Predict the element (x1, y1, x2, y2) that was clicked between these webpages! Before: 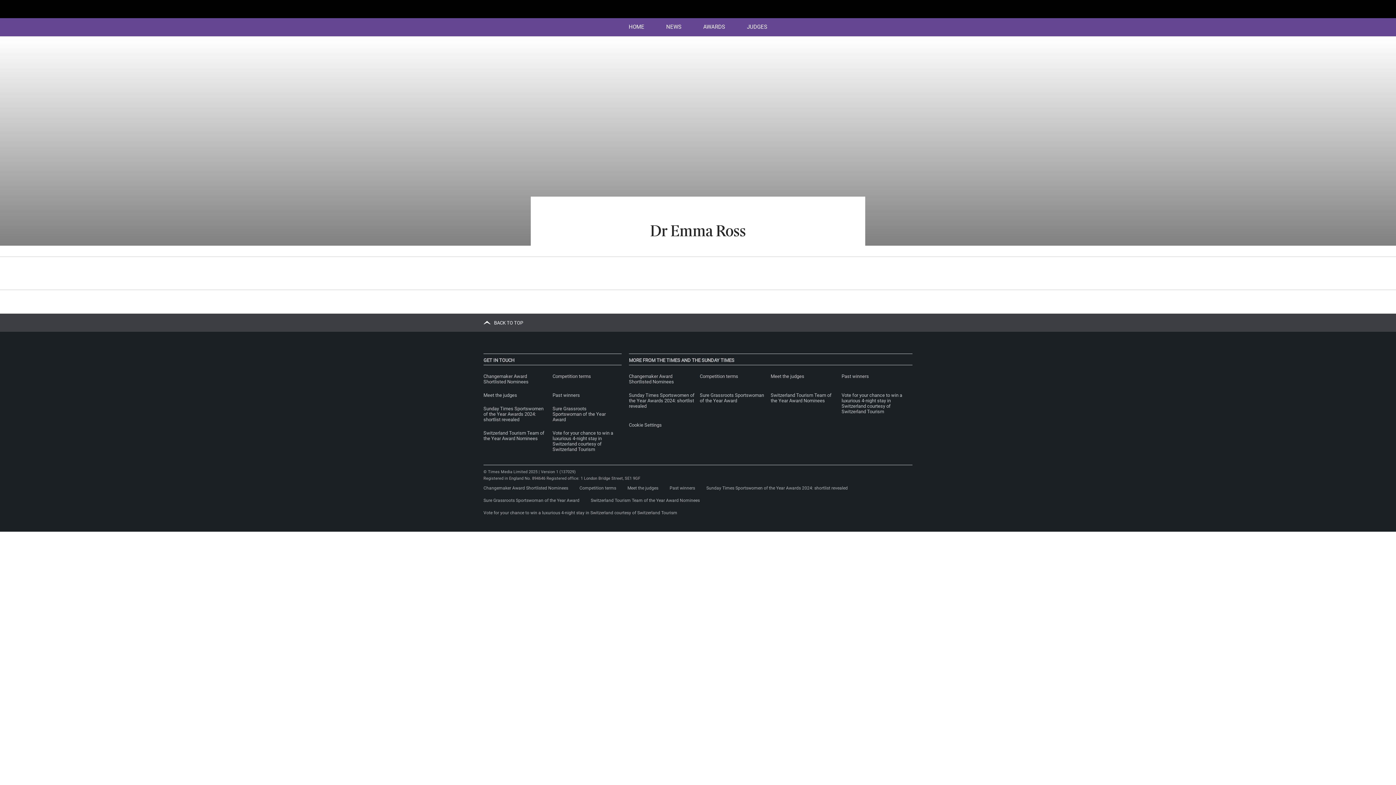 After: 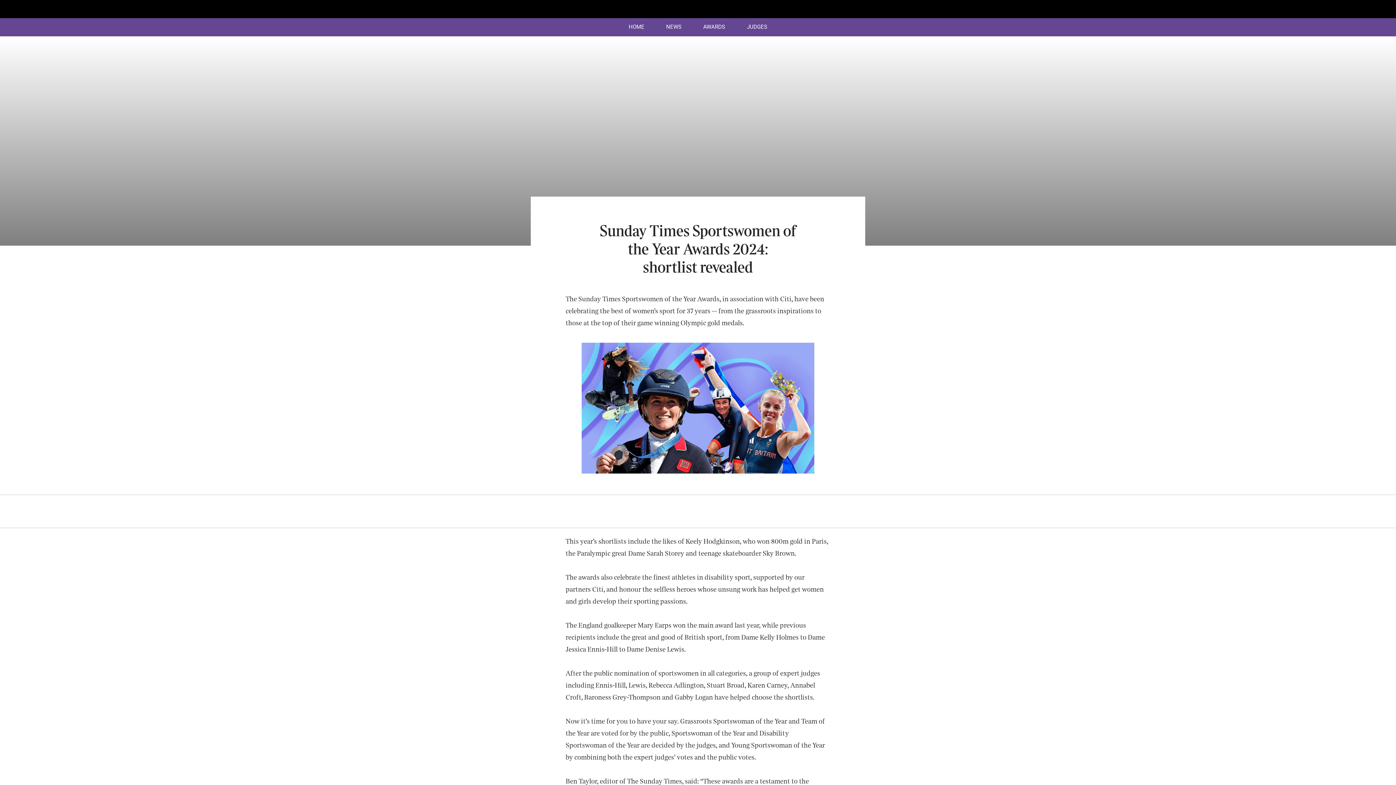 Action: bbox: (629, 392, 694, 409) label: Sunday Times Sportswomen of the Year Awards 2024: shortlist revealed